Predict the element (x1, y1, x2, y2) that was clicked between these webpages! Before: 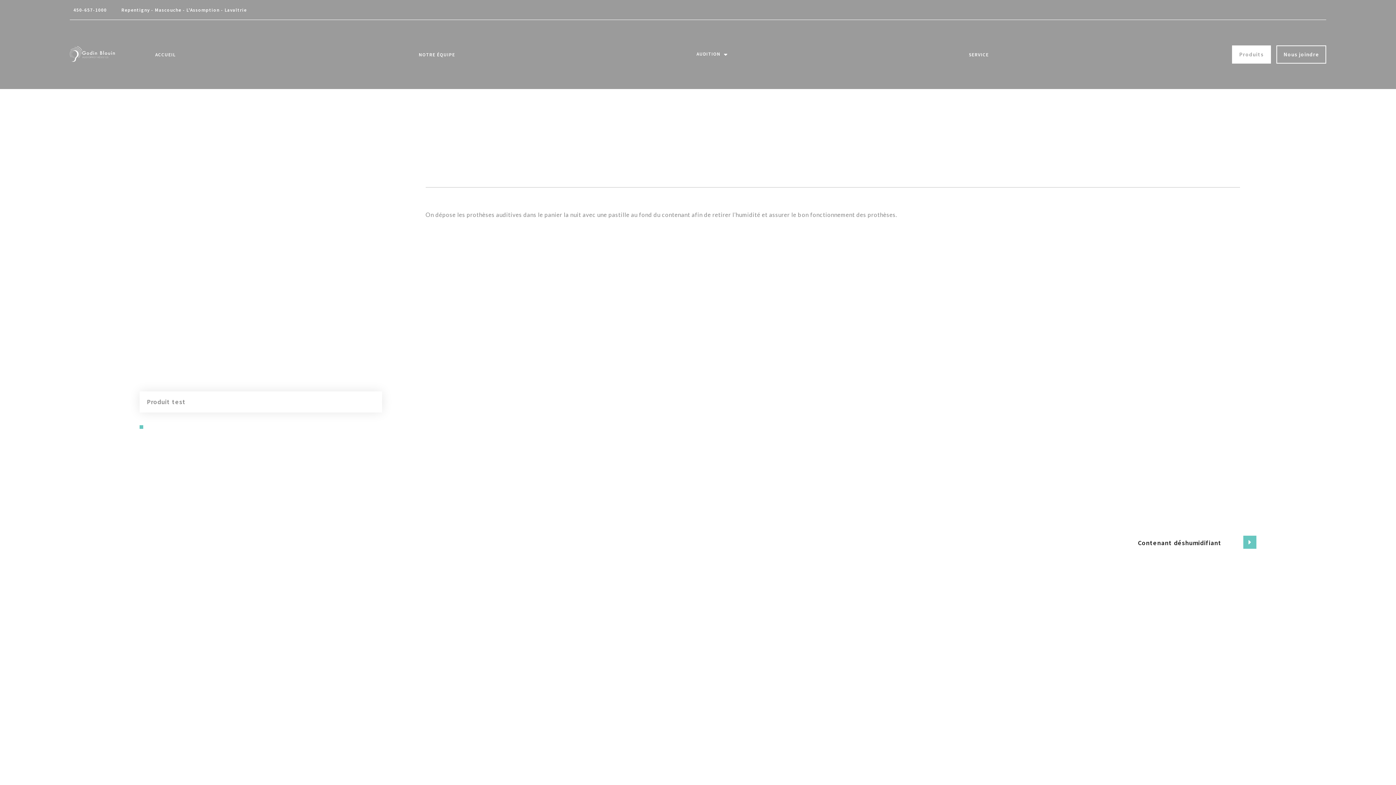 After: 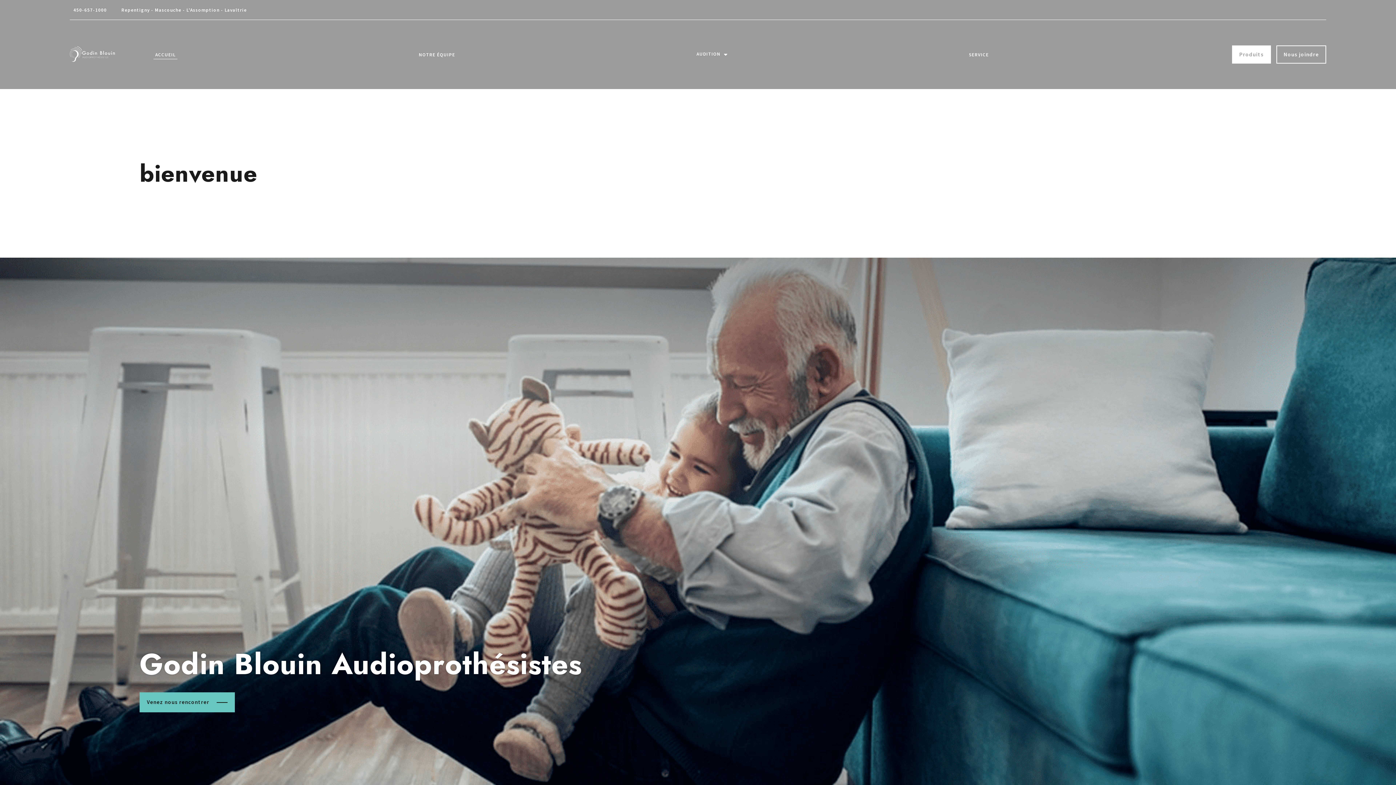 Action: label: ACCUEIL bbox: (153, 50, 177, 59)